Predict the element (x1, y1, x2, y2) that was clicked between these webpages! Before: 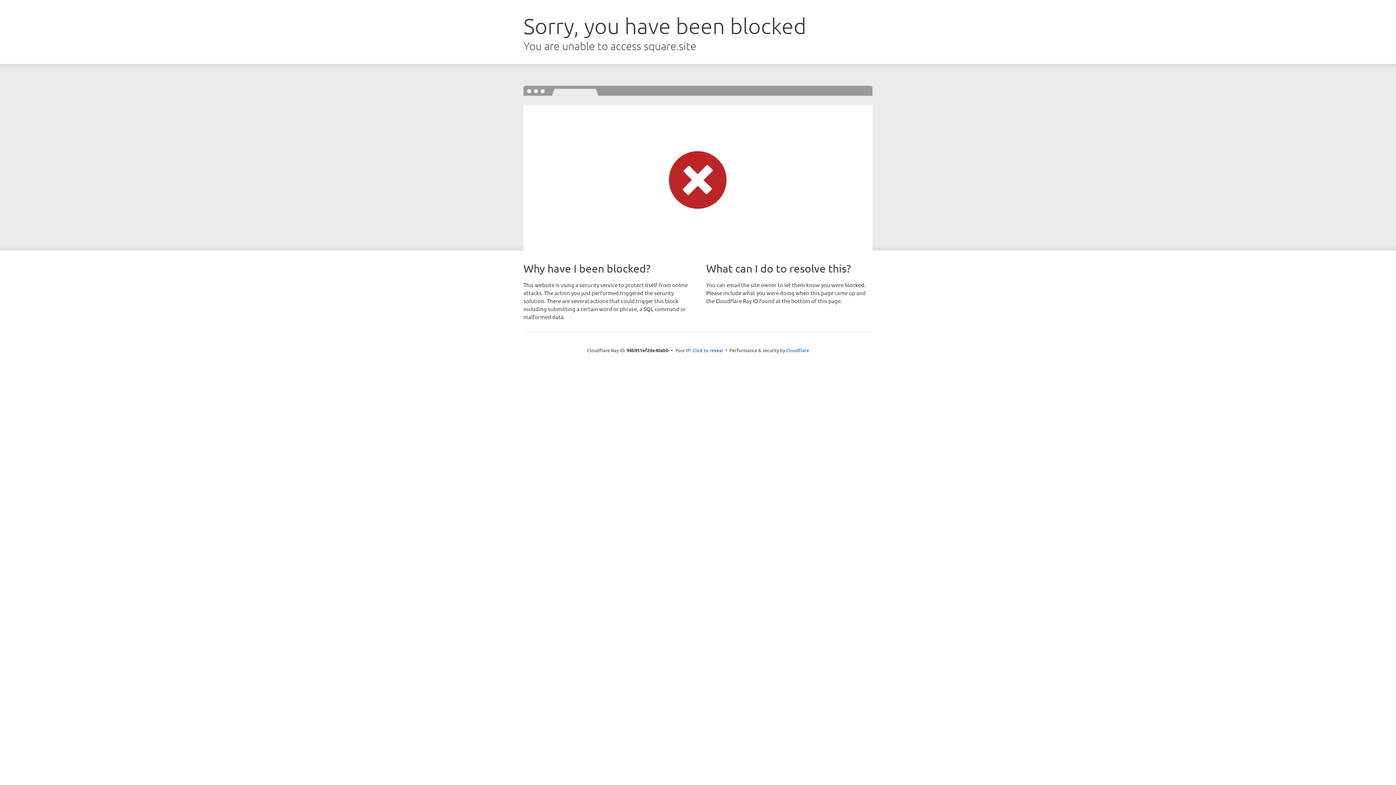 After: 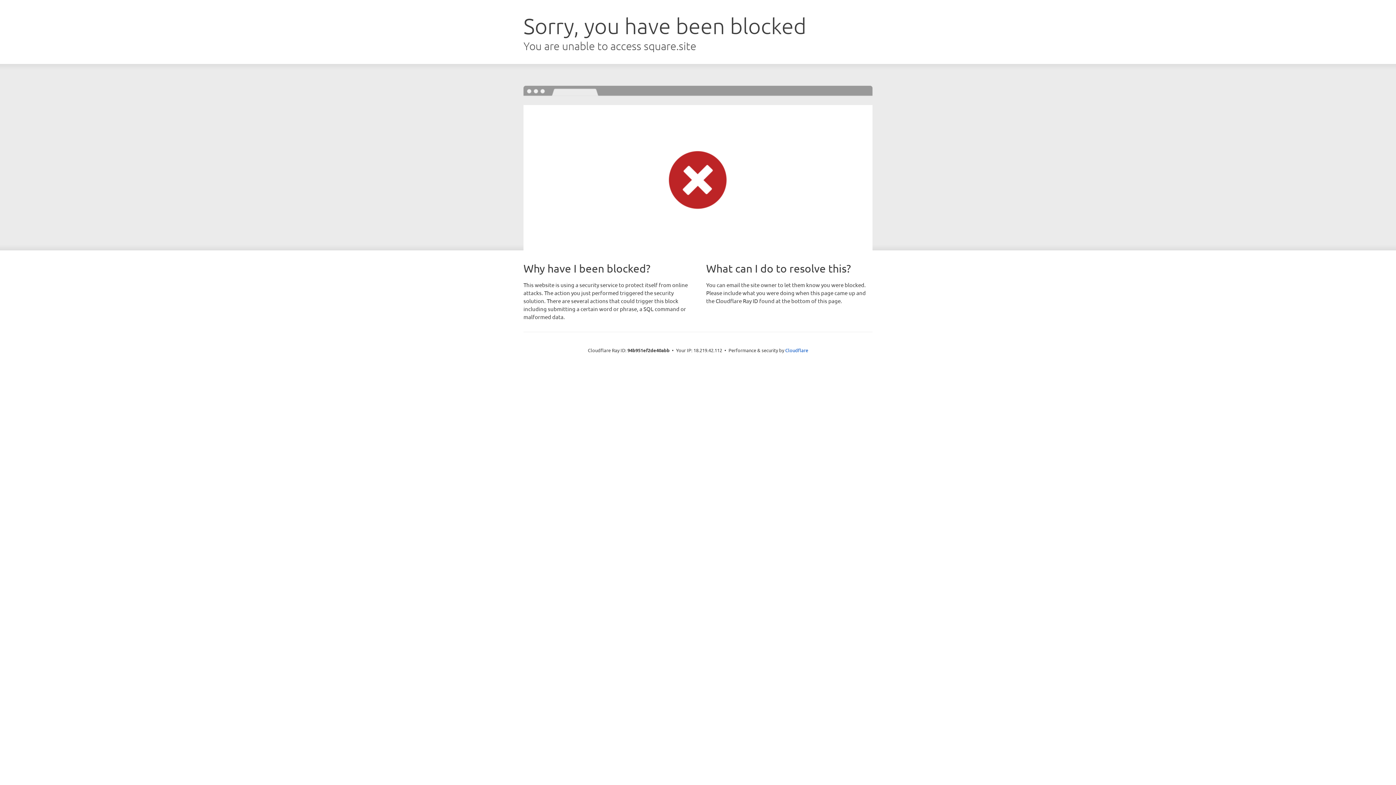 Action: bbox: (692, 346, 723, 353) label: Click to reveal